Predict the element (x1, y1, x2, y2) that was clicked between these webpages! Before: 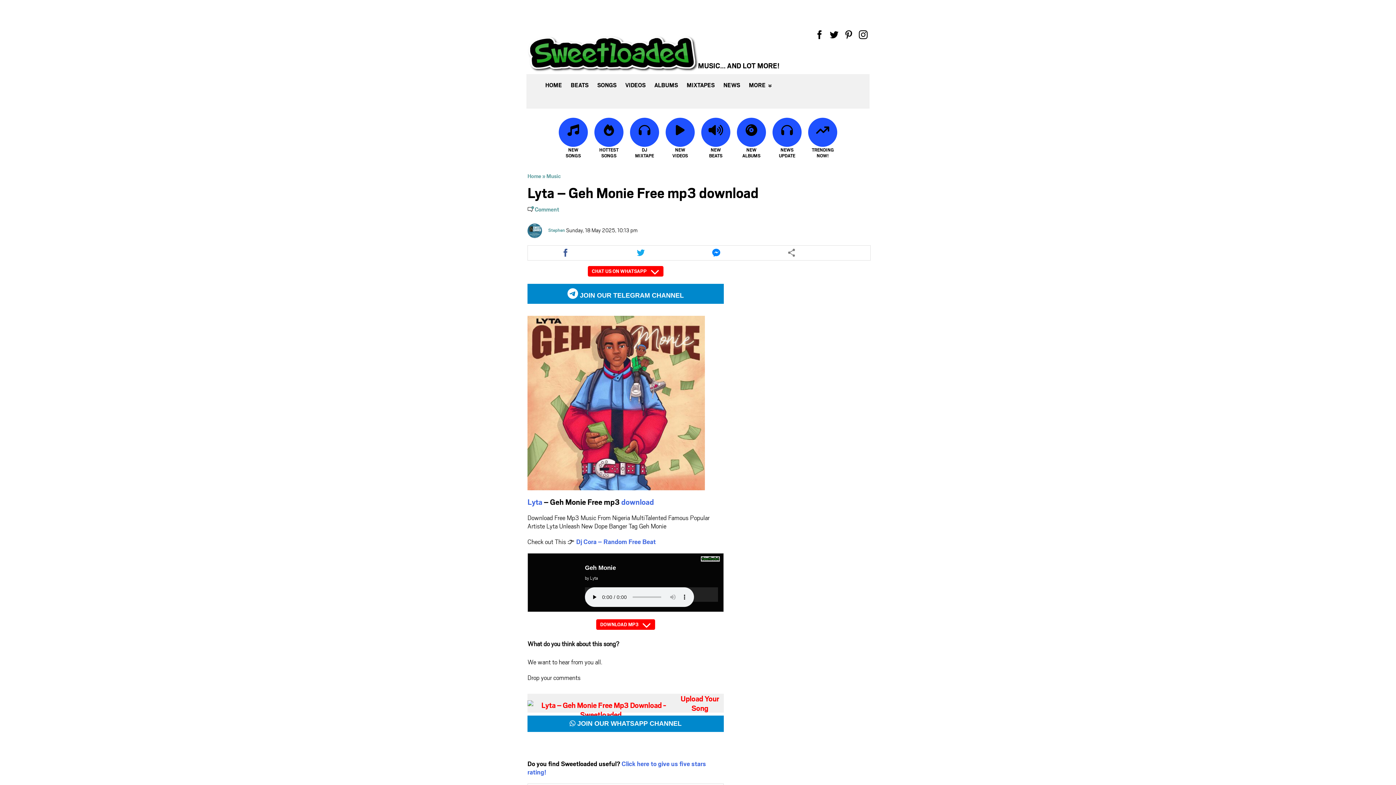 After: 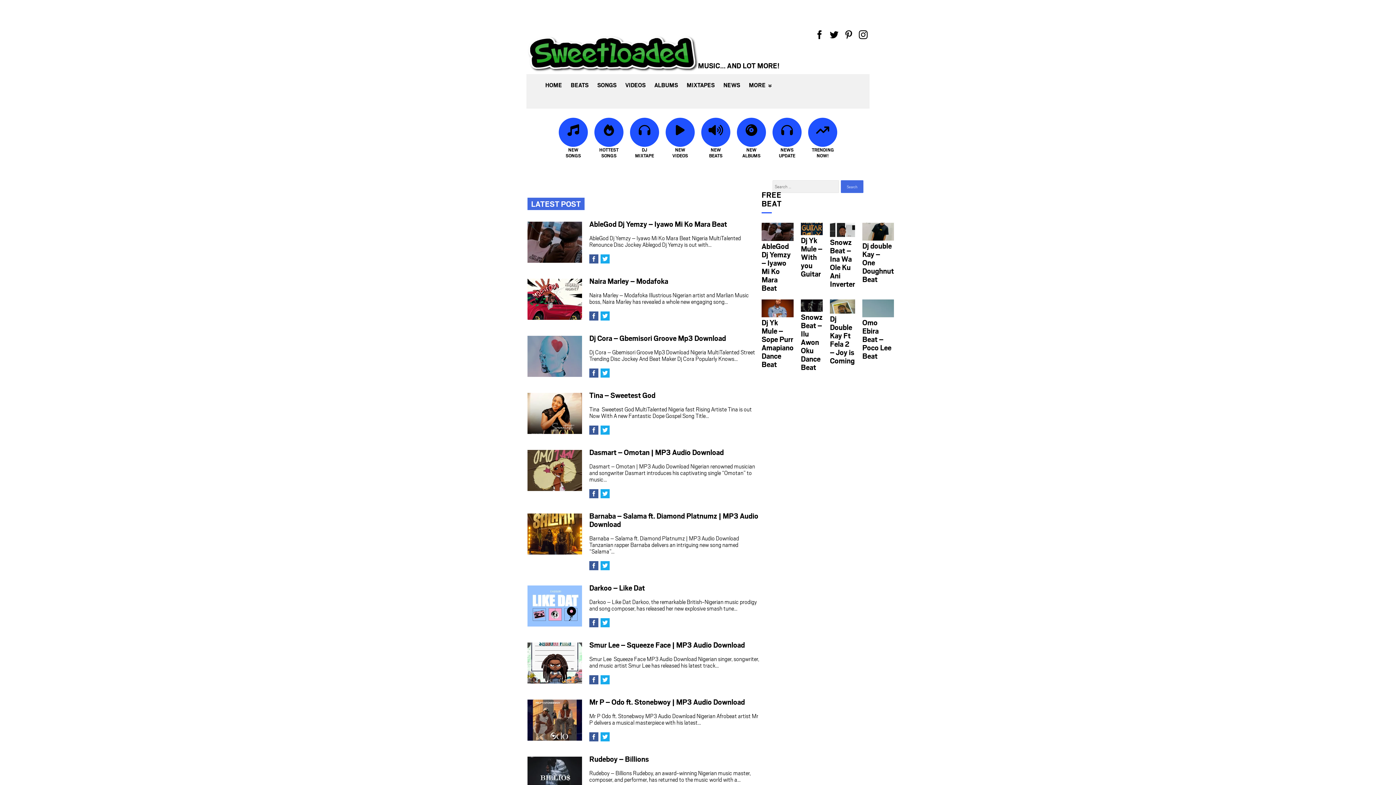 Action: bbox: (541, 76, 566, 94) label: HOME